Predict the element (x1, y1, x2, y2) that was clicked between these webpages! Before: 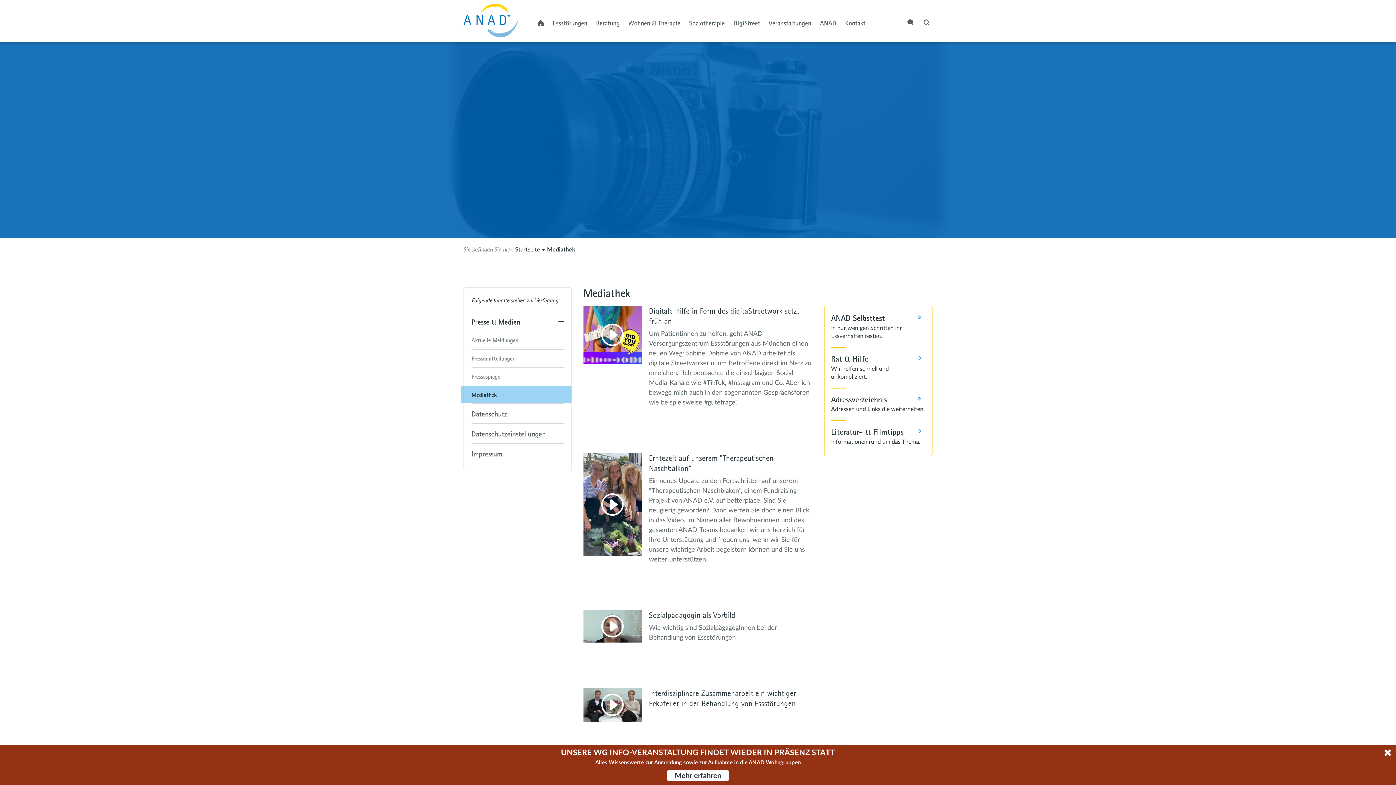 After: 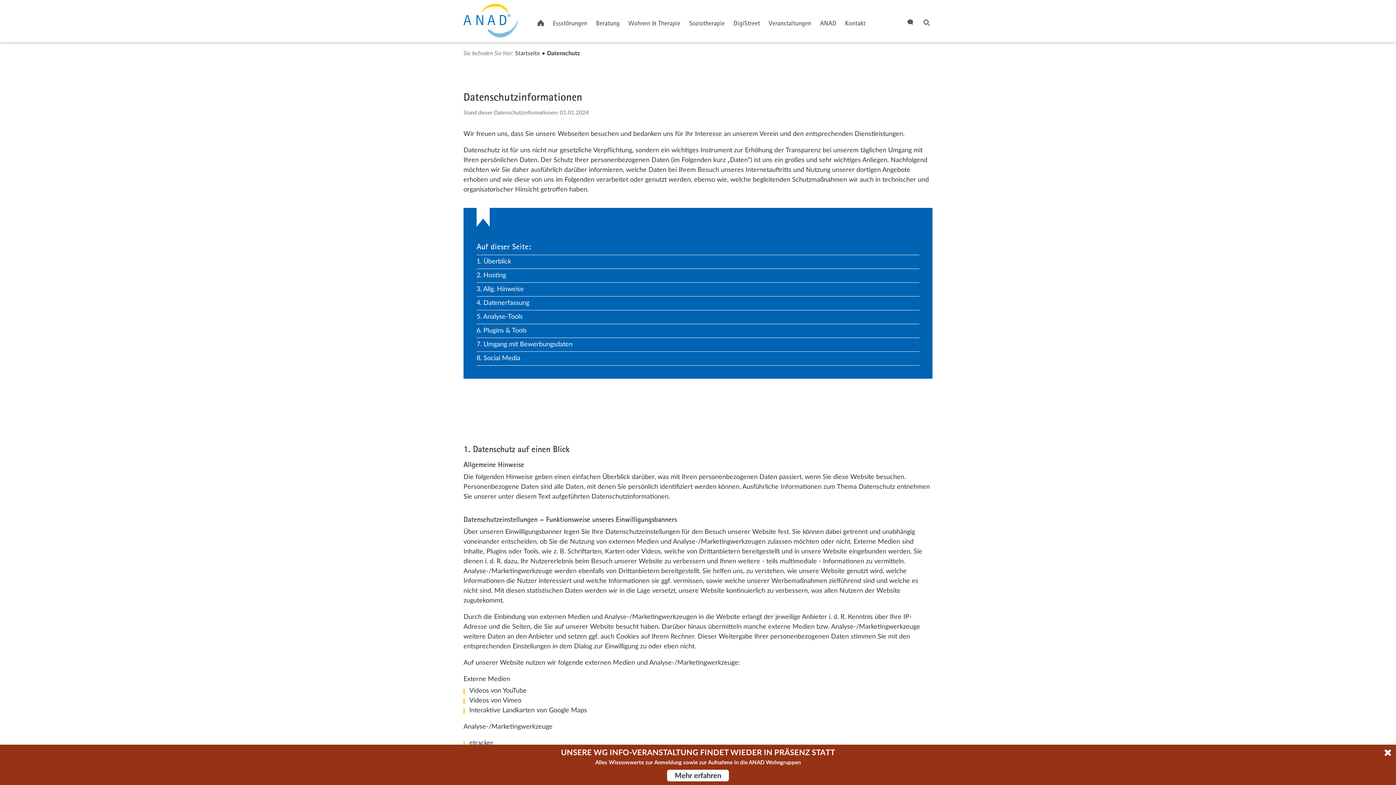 Action: bbox: (471, 404, 564, 423) label: Datenschutz